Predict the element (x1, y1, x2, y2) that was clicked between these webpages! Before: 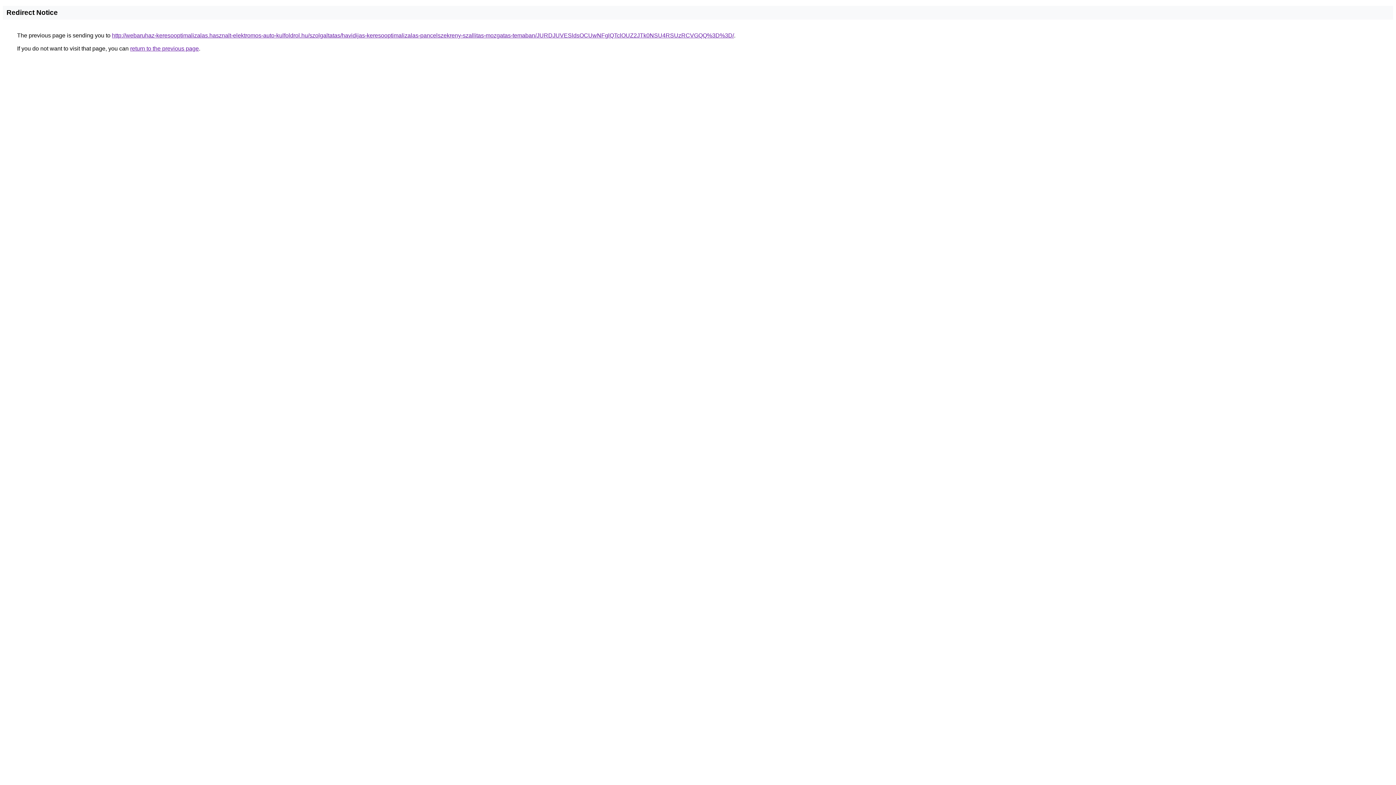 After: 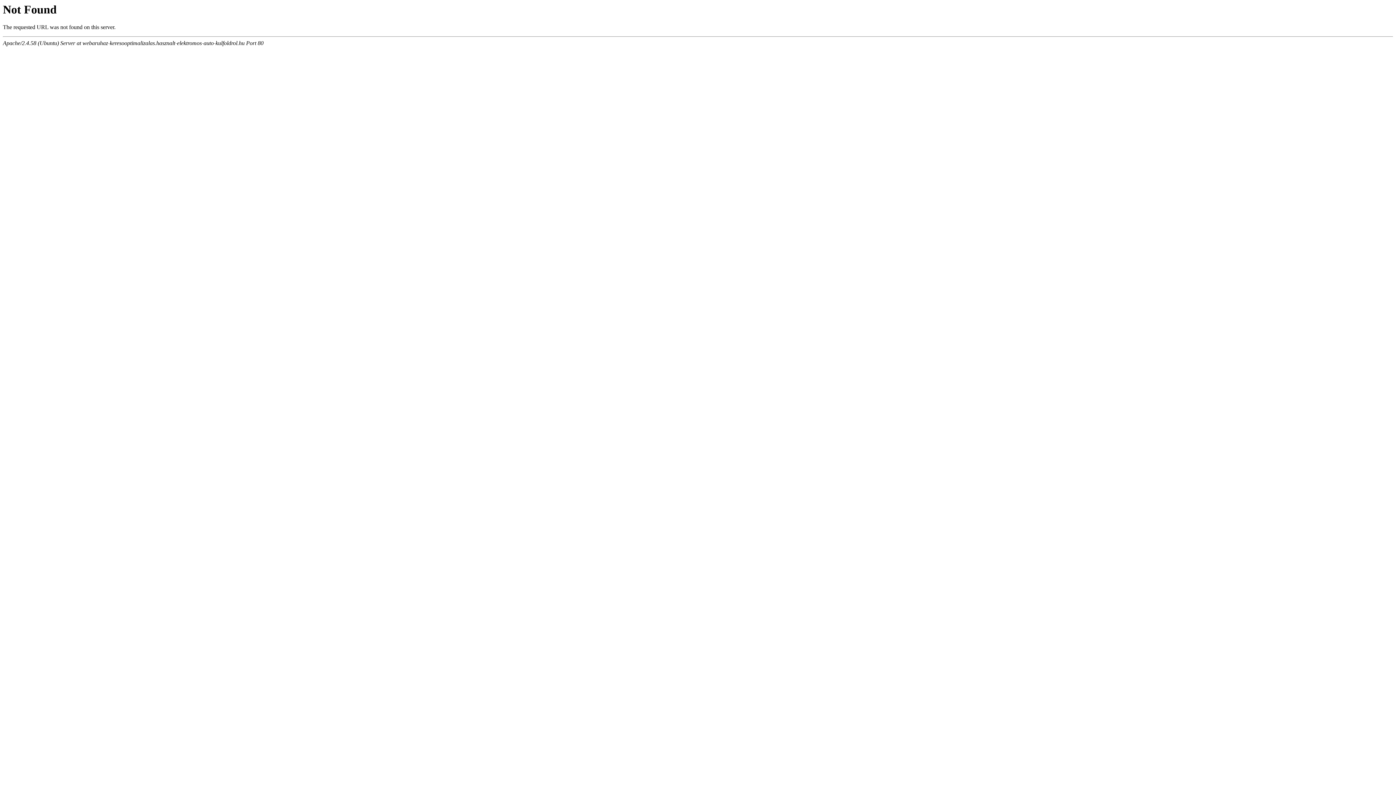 Action: label: http://webaruhaz-keresooptimalizalas.hasznalt-elektromos-auto-kulfoldrol.hu/szolgaltatas/havidijas-keresooptimalizalas-pancelszekreny-szallitas-mozgatas-temaban/JURDJUVESldsOCUwNFglQTclOUZ2JTk0NSU4RSUzRCVGQQ%3D%3D/ bbox: (112, 32, 734, 38)